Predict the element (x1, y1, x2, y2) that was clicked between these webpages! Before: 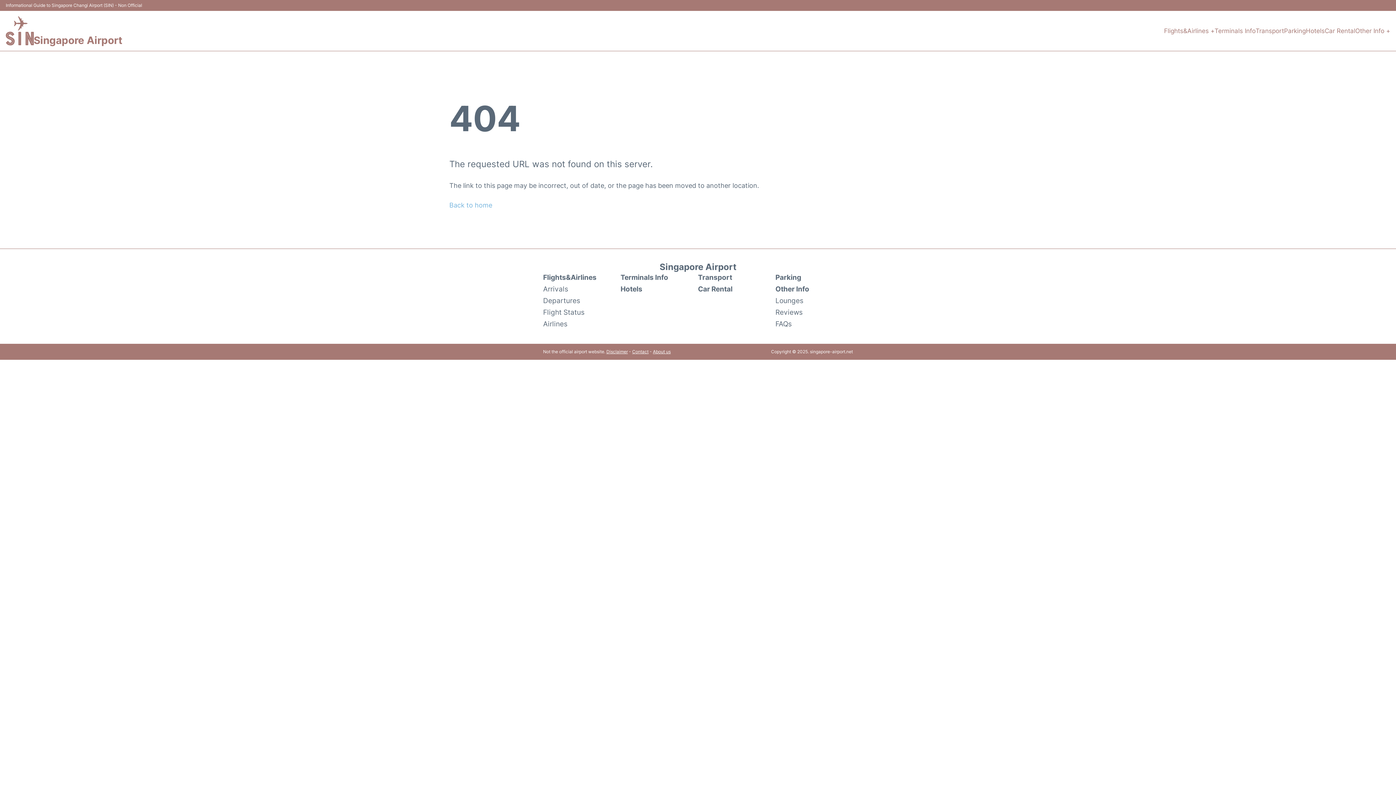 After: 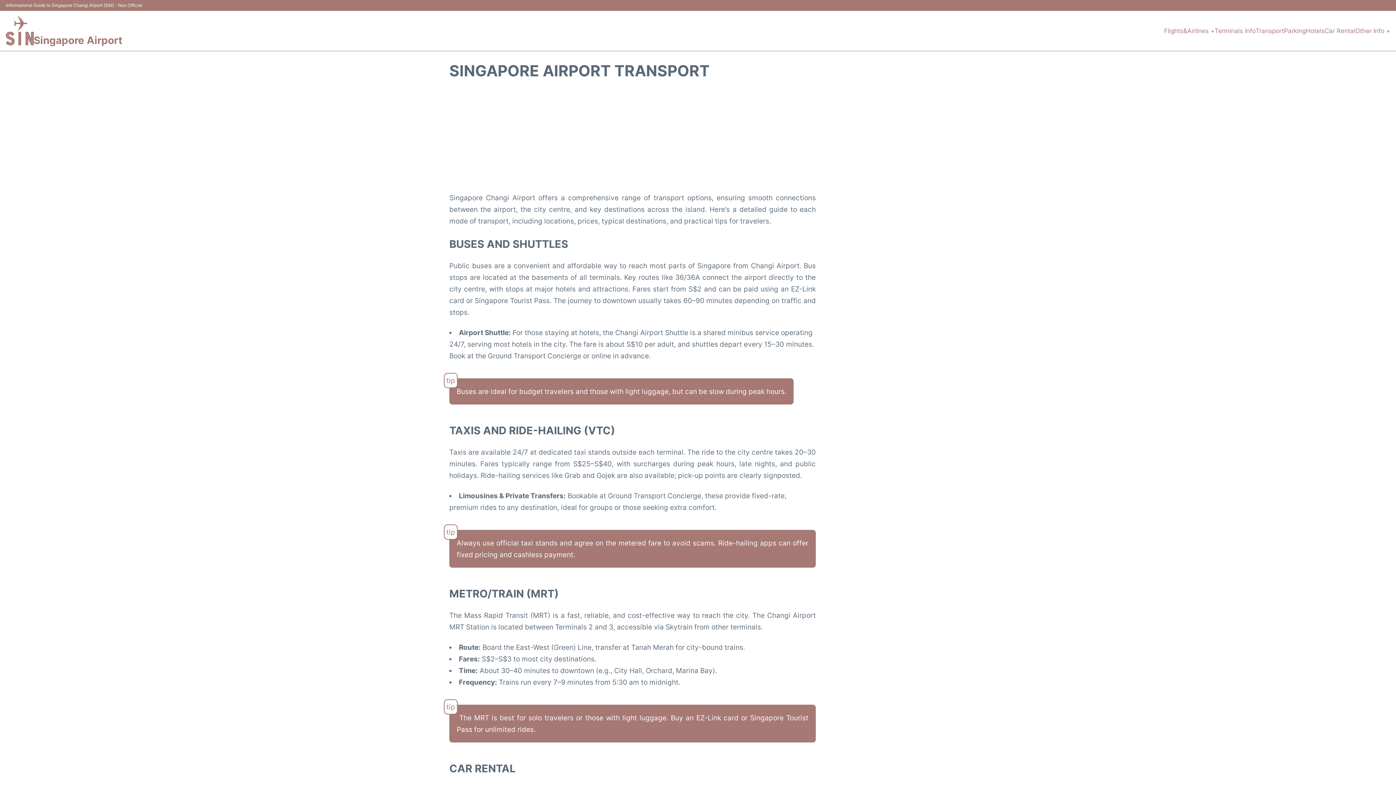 Action: label: Transport bbox: (698, 271, 775, 283)